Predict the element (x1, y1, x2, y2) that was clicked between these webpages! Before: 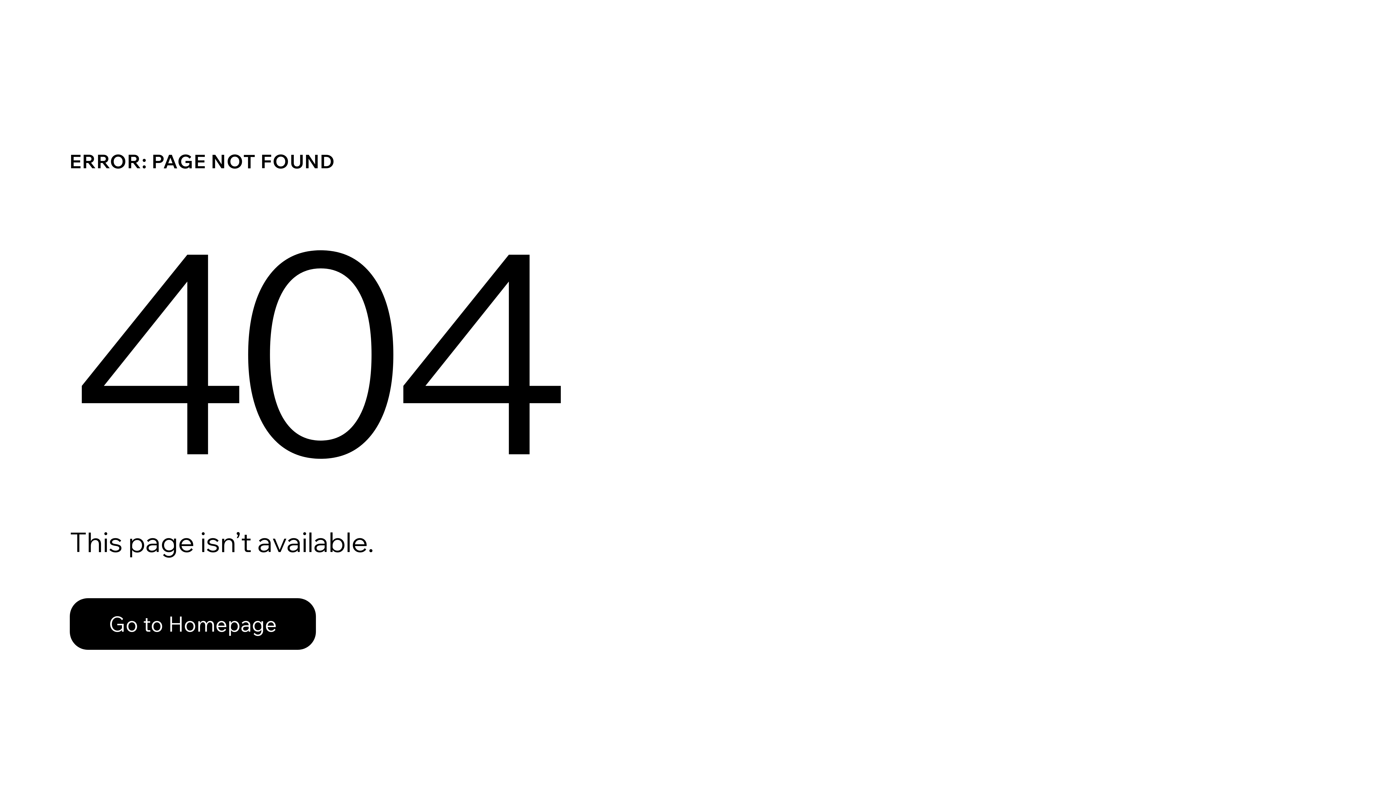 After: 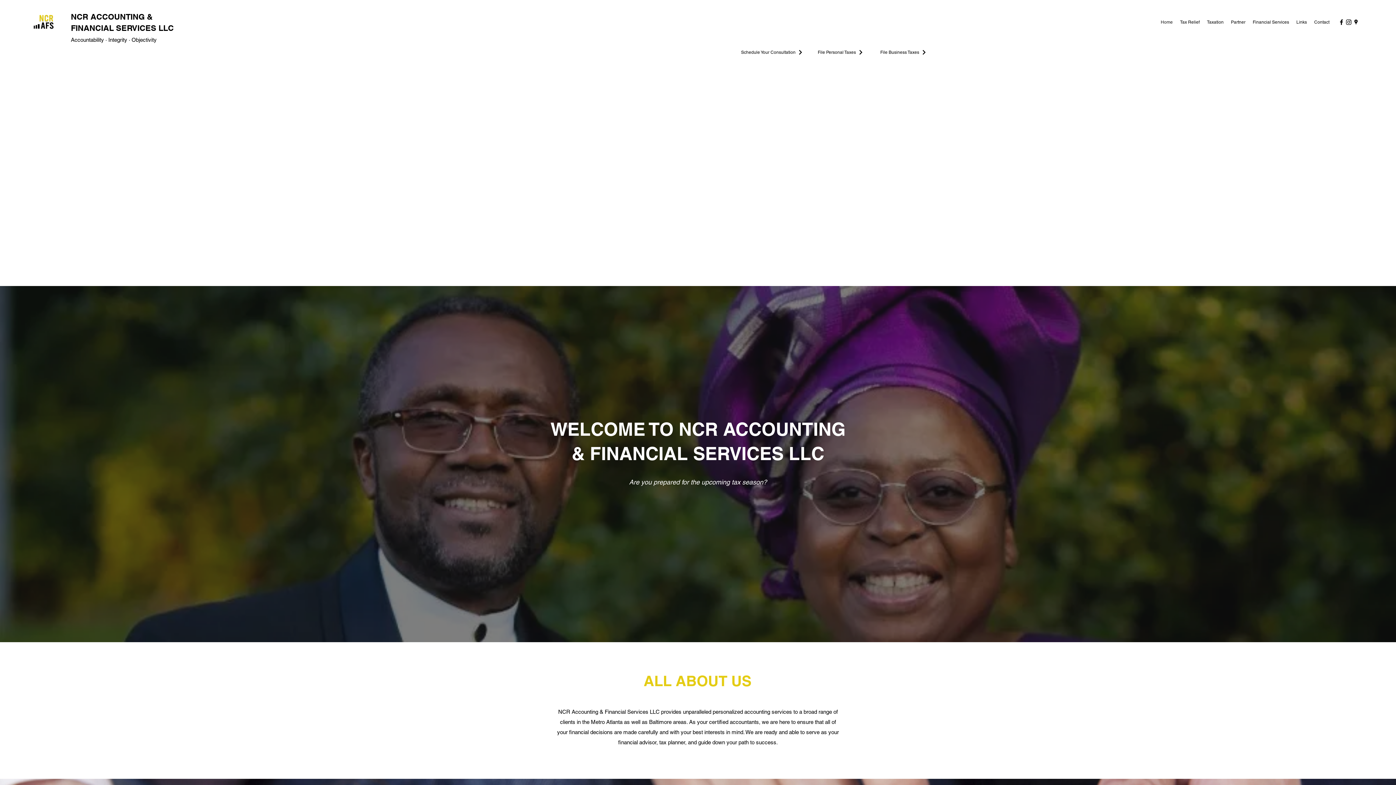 Action: bbox: (69, 598, 316, 650) label: Go to Homepage